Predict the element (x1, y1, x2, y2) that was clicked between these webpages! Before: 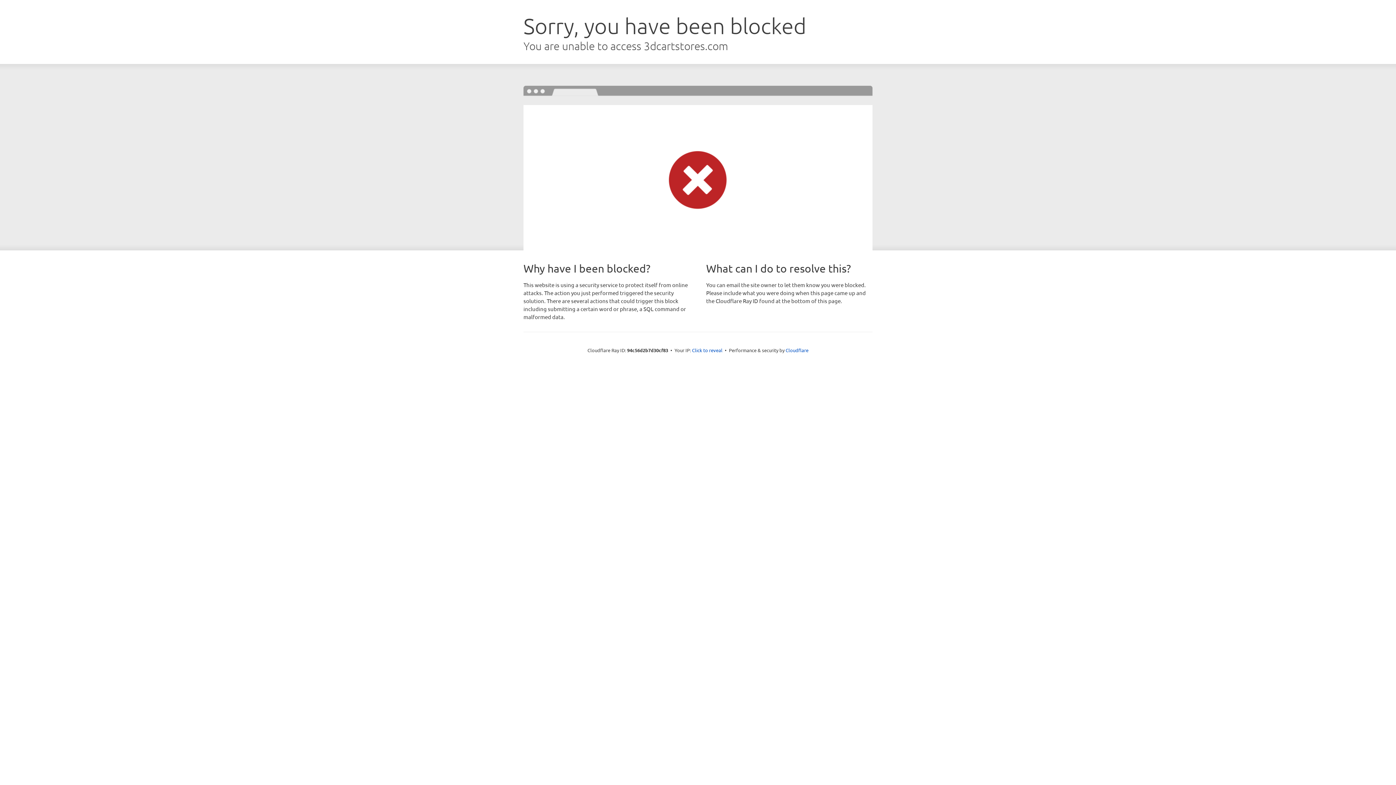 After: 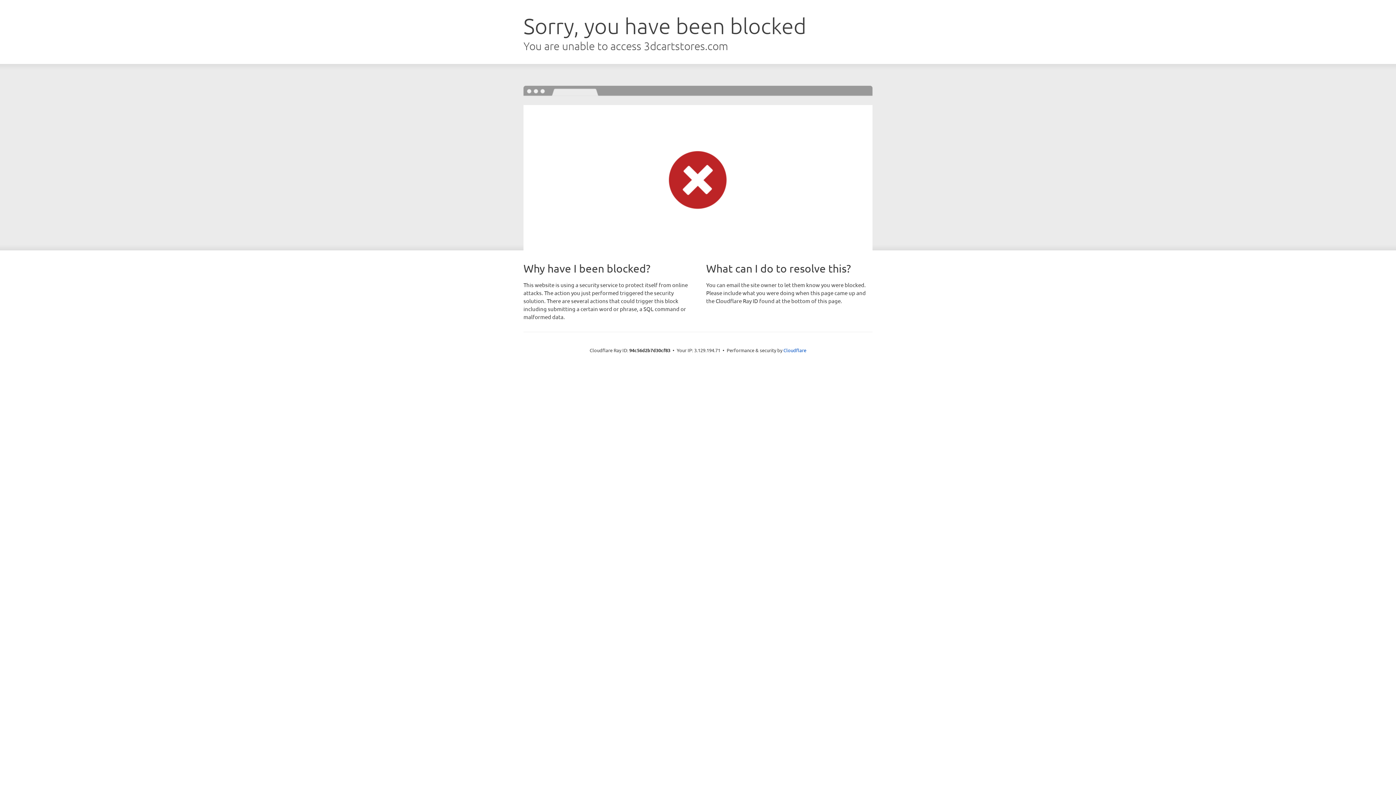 Action: bbox: (692, 346, 722, 353) label: Click to reveal